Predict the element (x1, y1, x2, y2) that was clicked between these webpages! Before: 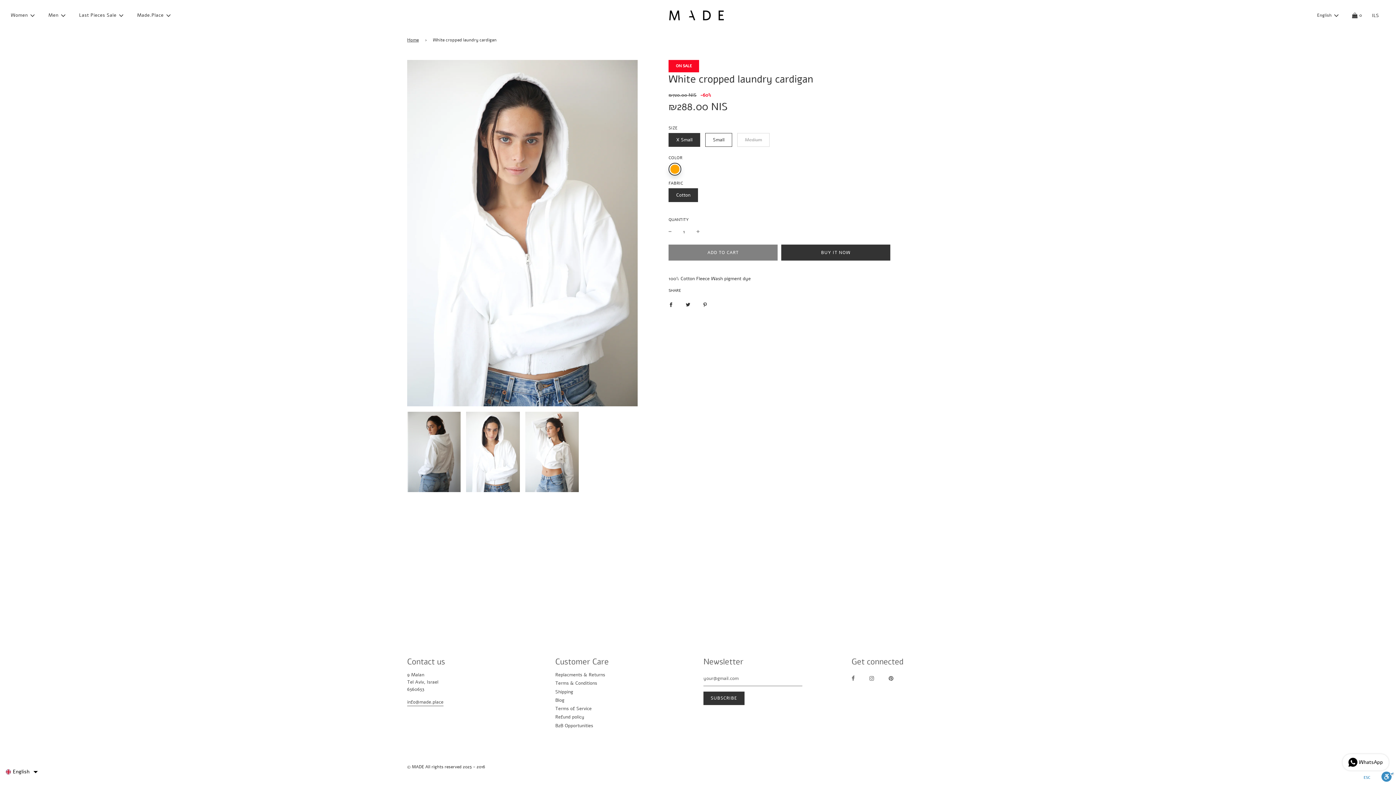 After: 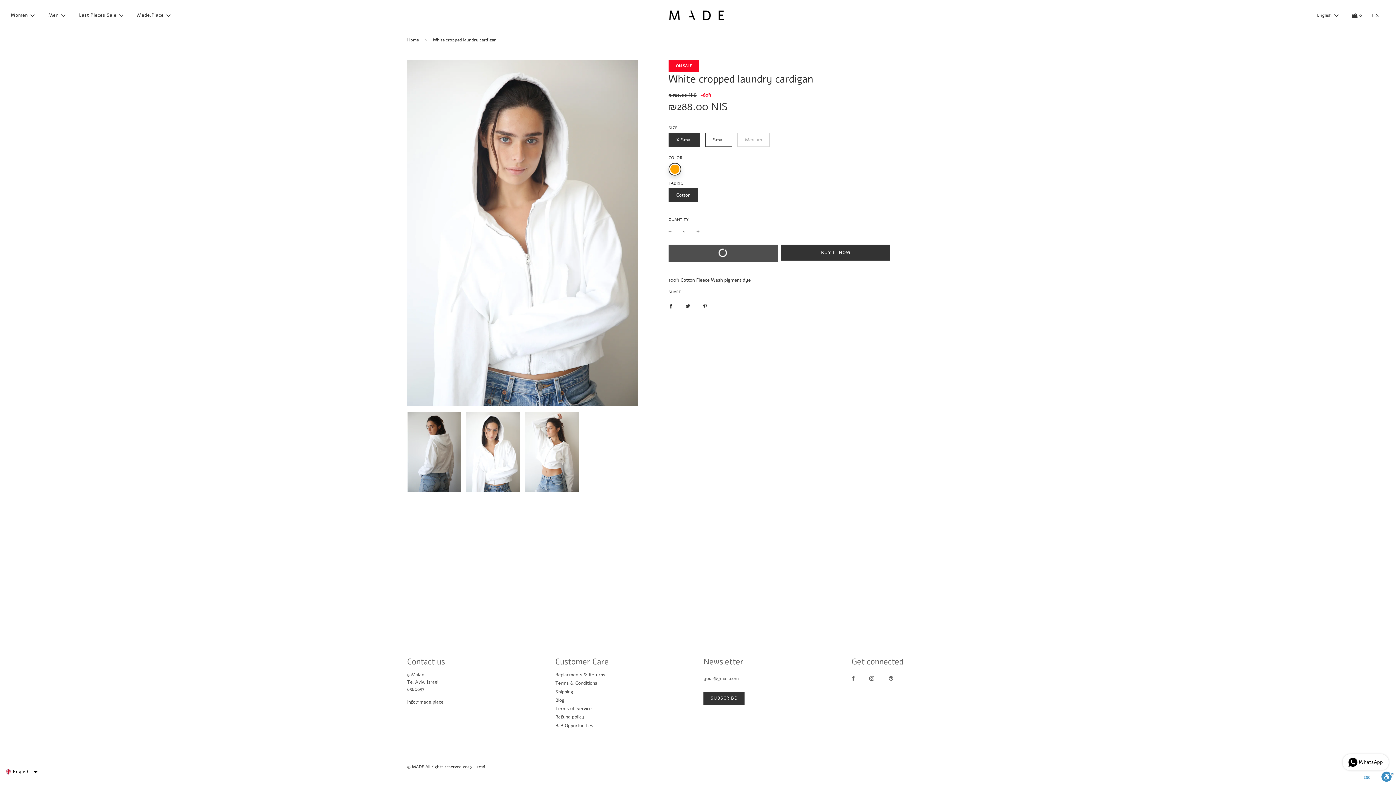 Action: label: LOADING...
ADD TO CART bbox: (668, 244, 777, 260)